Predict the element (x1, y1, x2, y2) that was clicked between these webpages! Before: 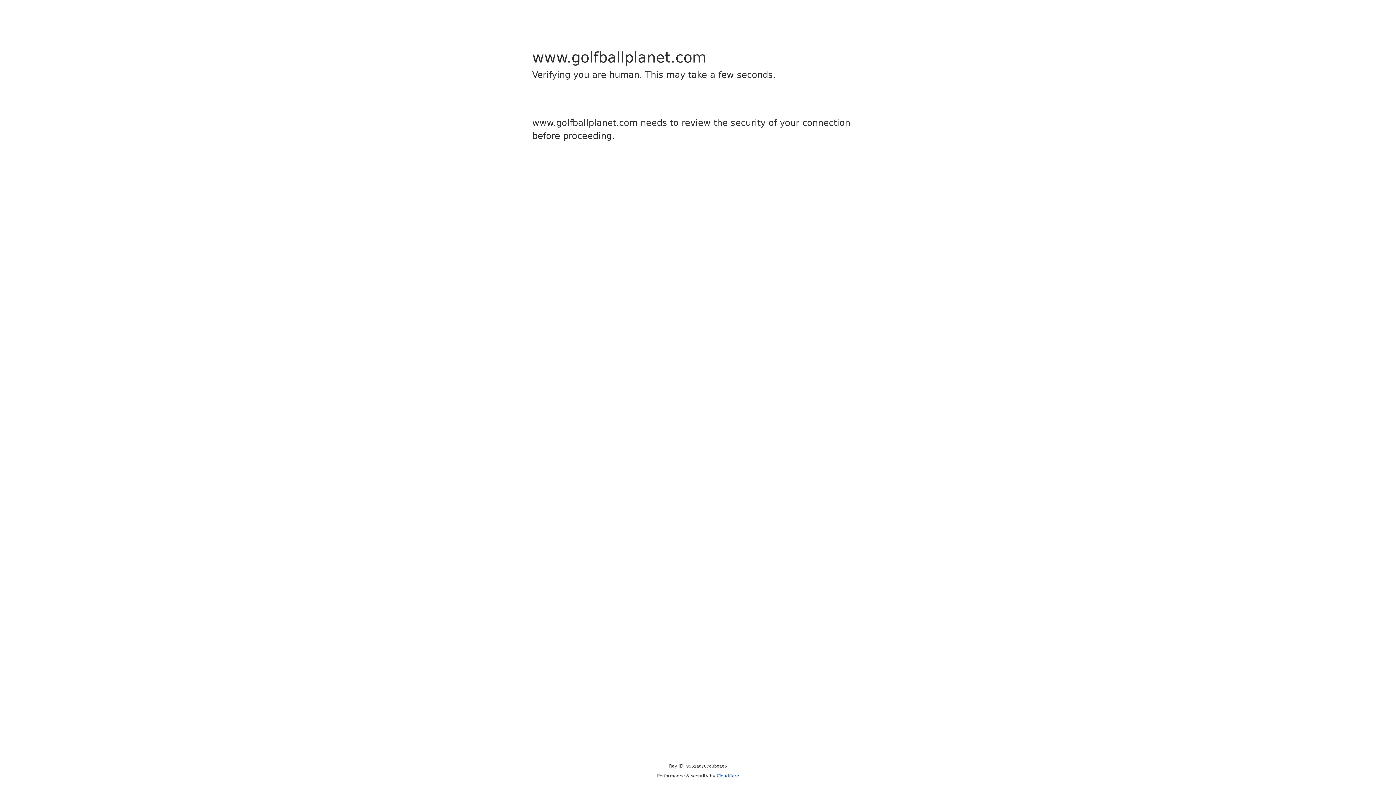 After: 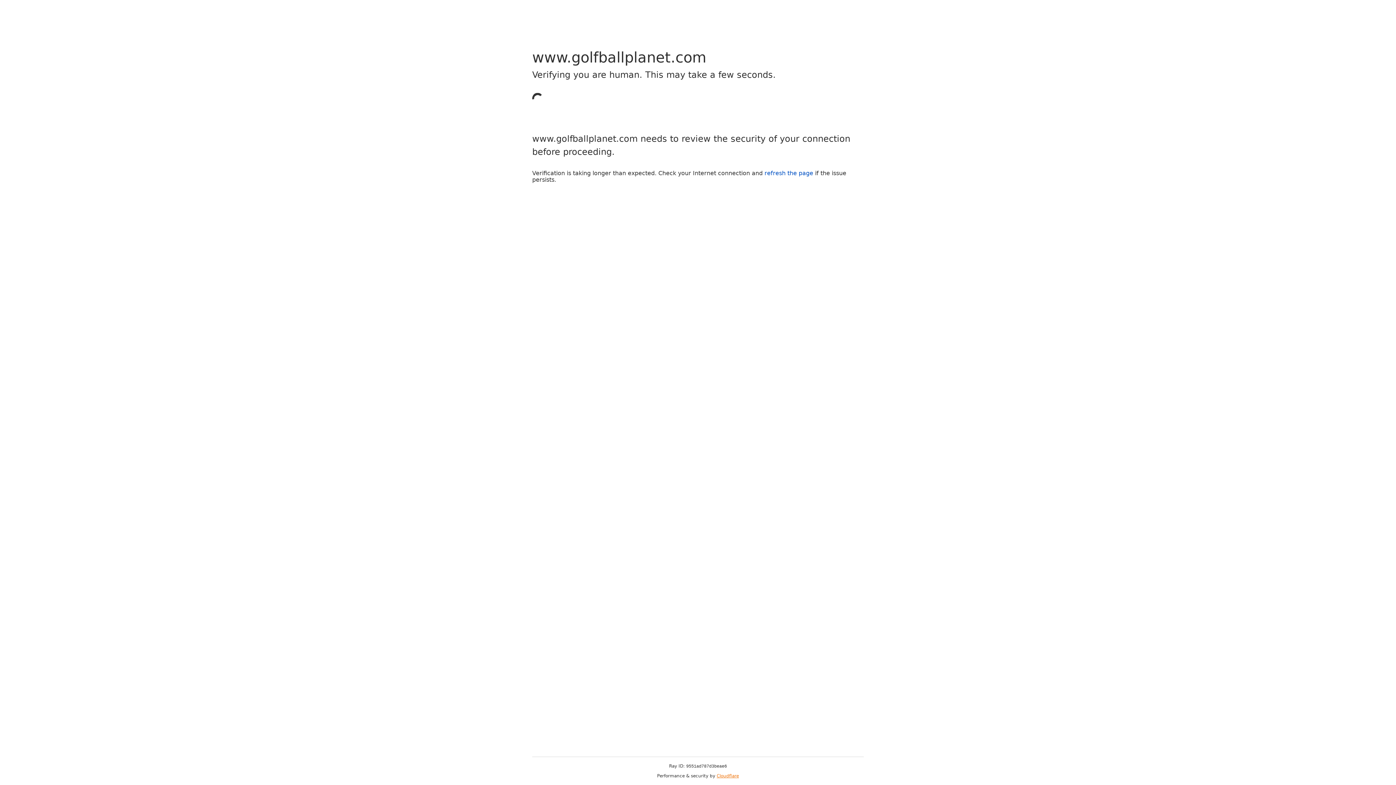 Action: bbox: (716, 773, 739, 778) label: Cloudflare